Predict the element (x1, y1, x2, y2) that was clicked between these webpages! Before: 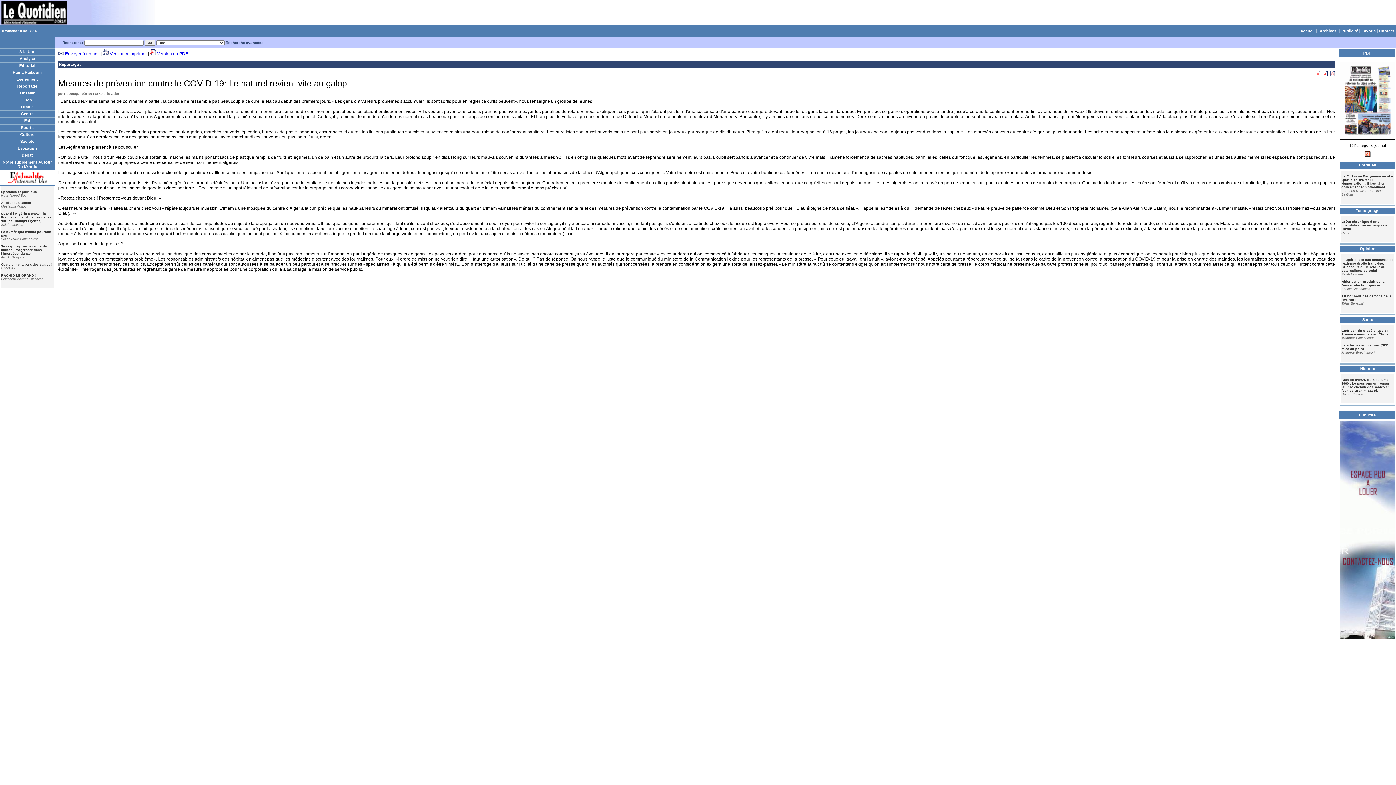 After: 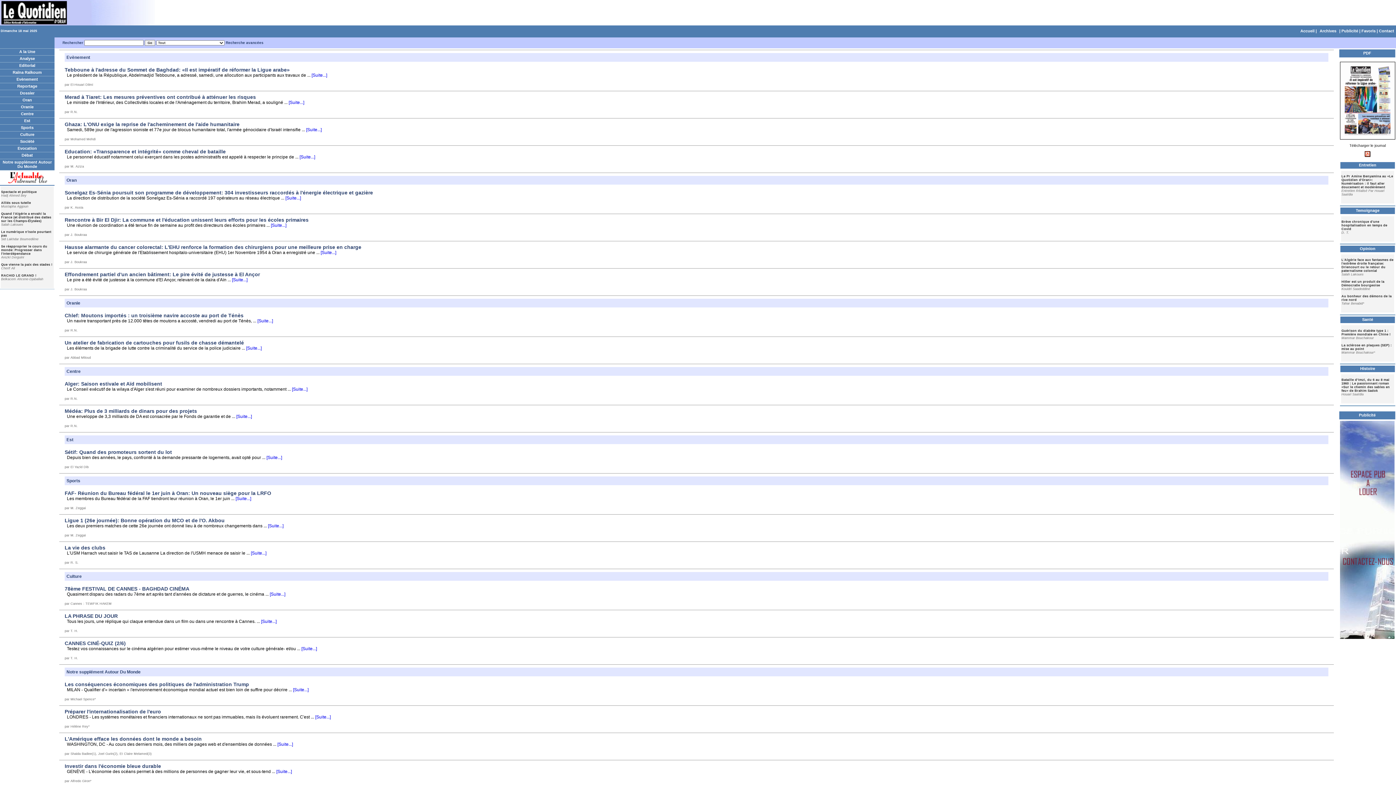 Action: bbox: (19, 49, 35, 53) label: A la Une